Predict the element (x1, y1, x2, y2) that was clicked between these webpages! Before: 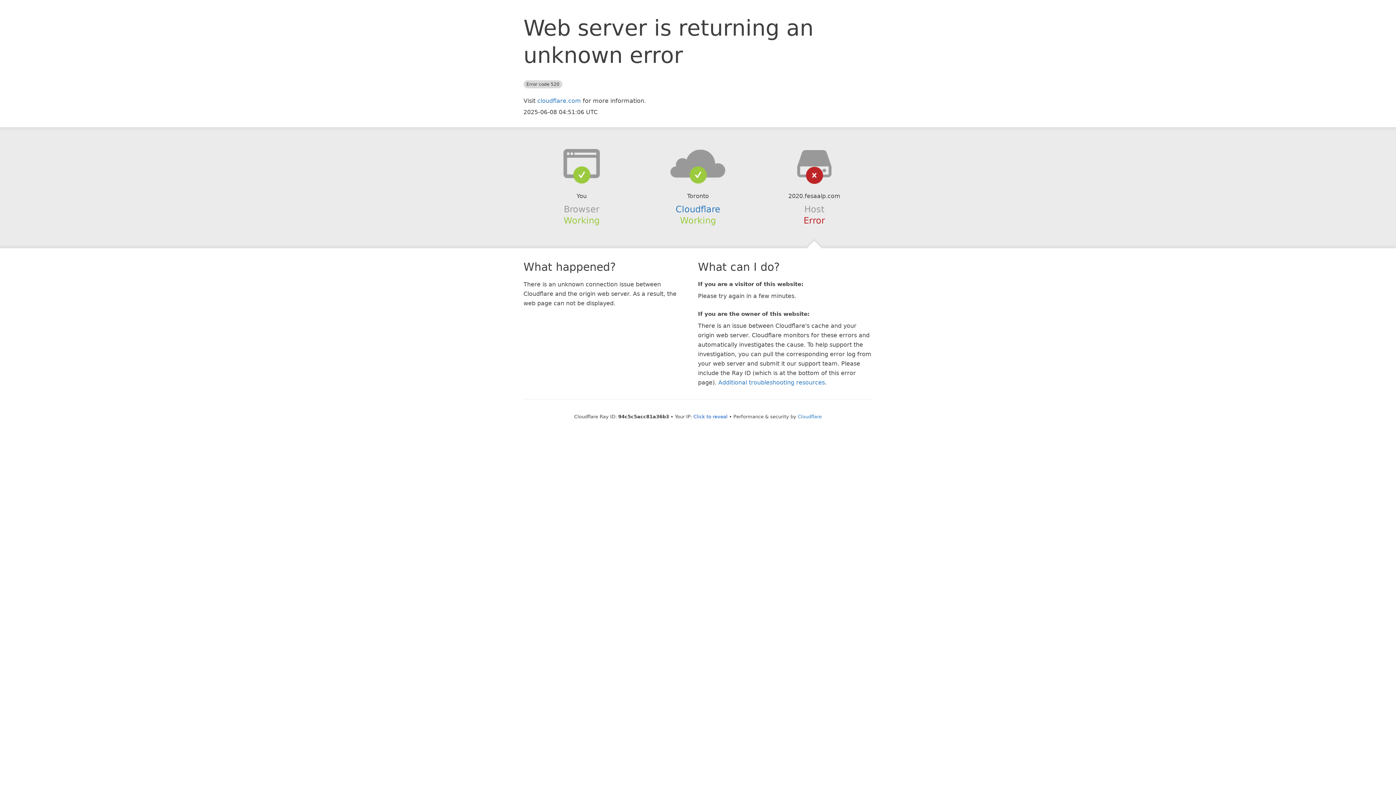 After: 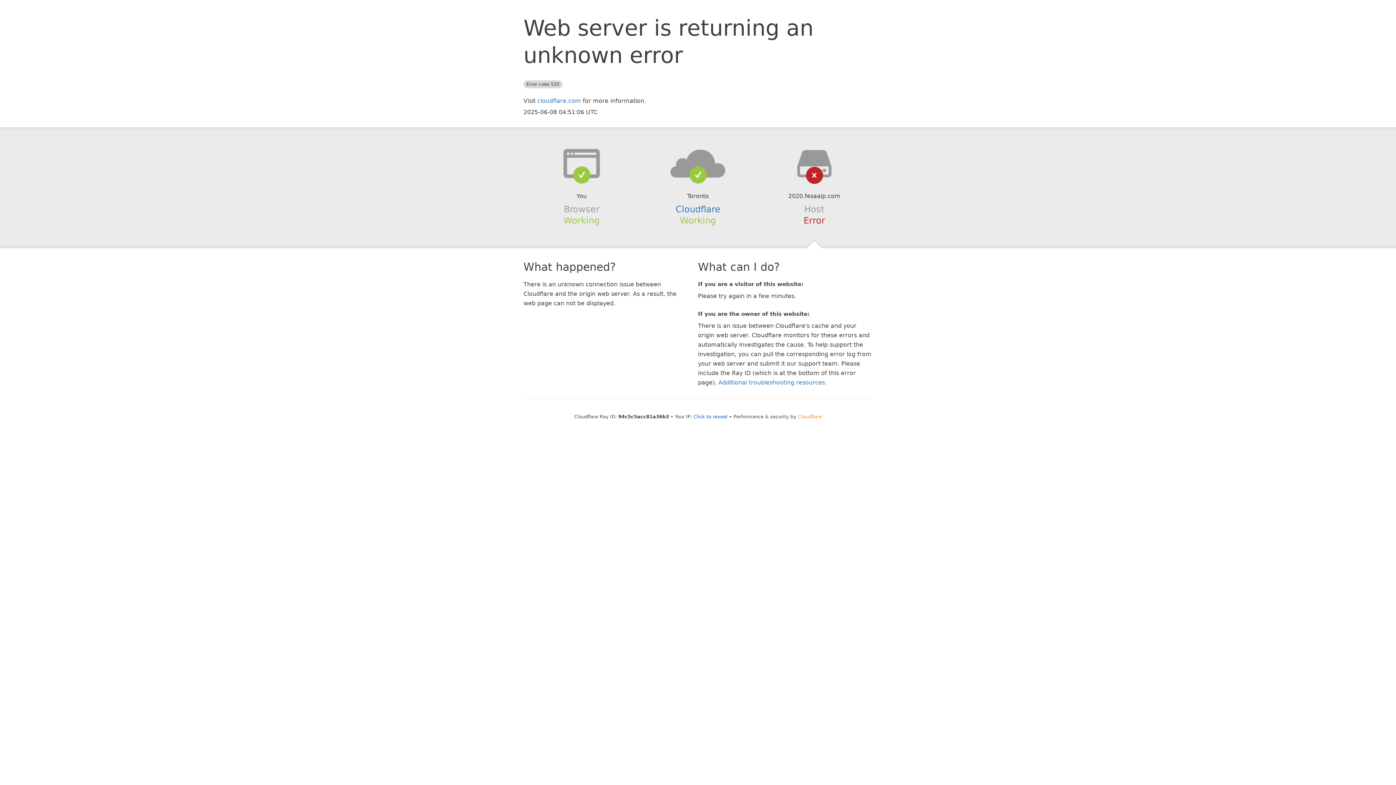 Action: label: Cloudflare bbox: (798, 414, 822, 419)